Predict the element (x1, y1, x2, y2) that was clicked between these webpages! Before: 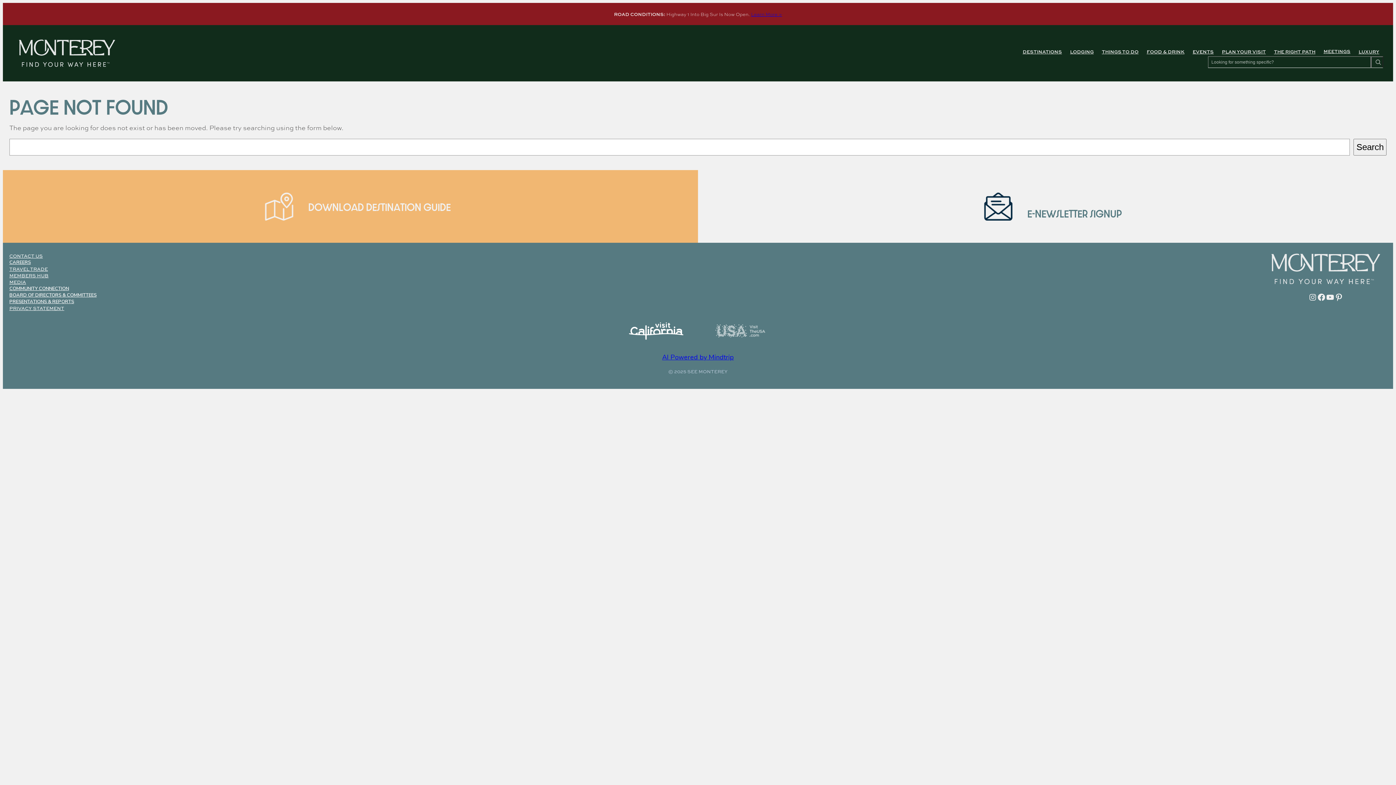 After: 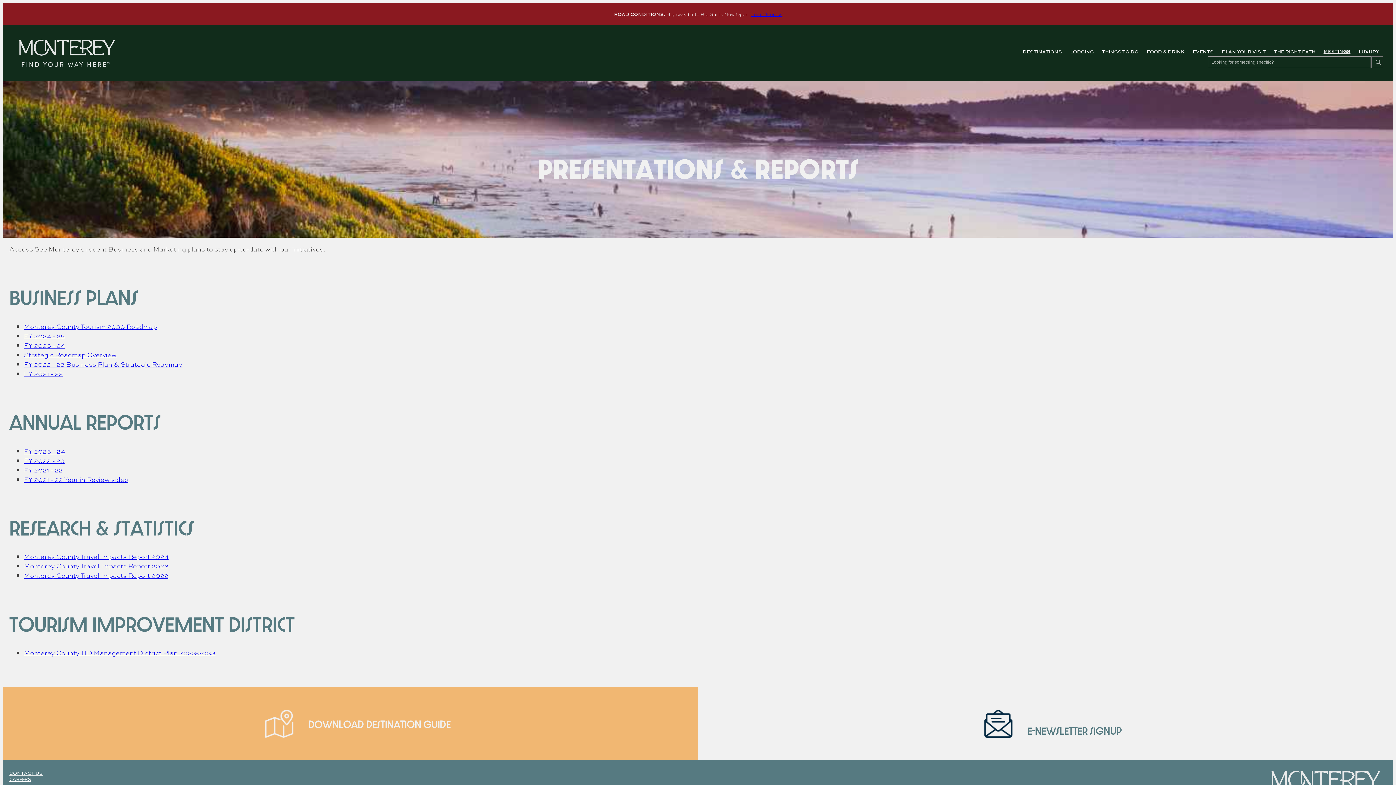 Action: bbox: (9, 298, 74, 305) label: PRESENTATIONS & REPORTS